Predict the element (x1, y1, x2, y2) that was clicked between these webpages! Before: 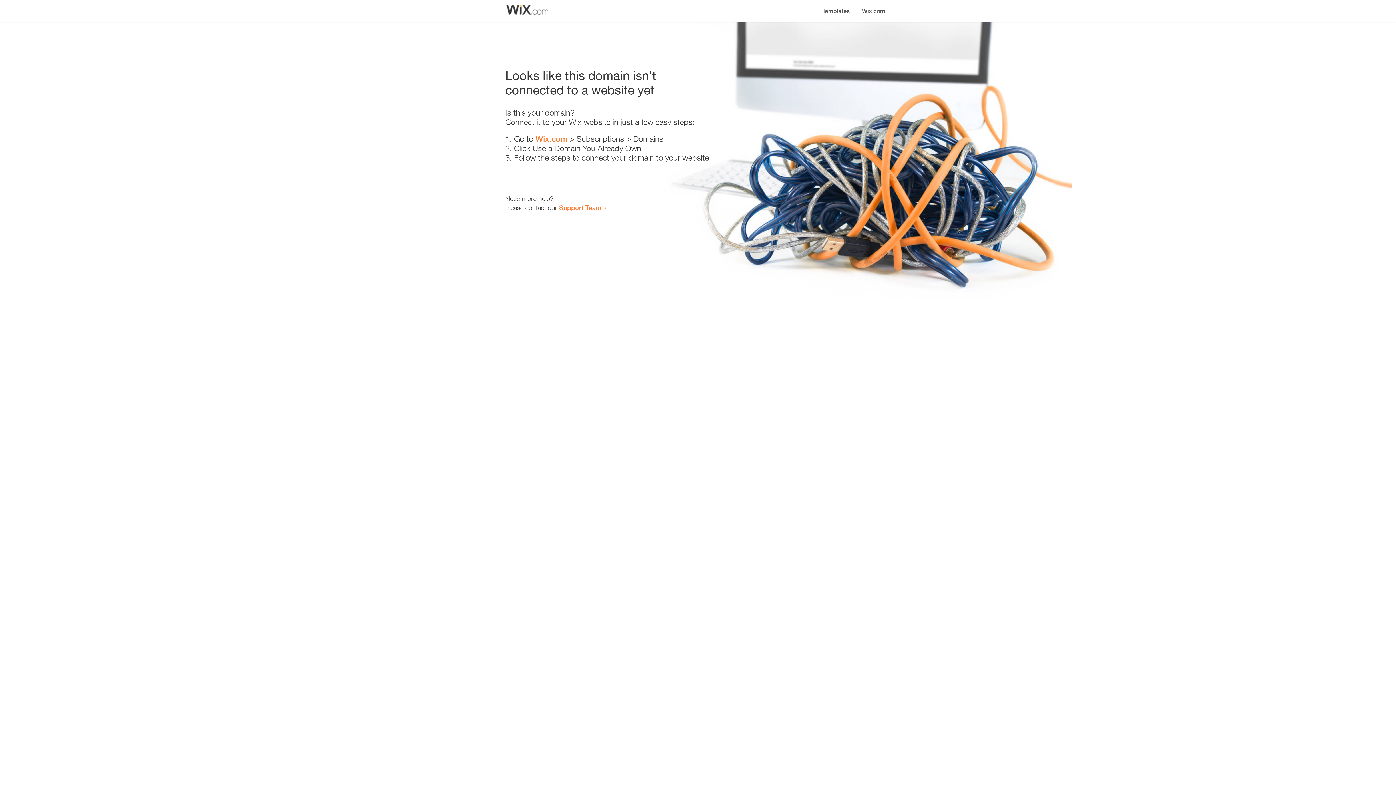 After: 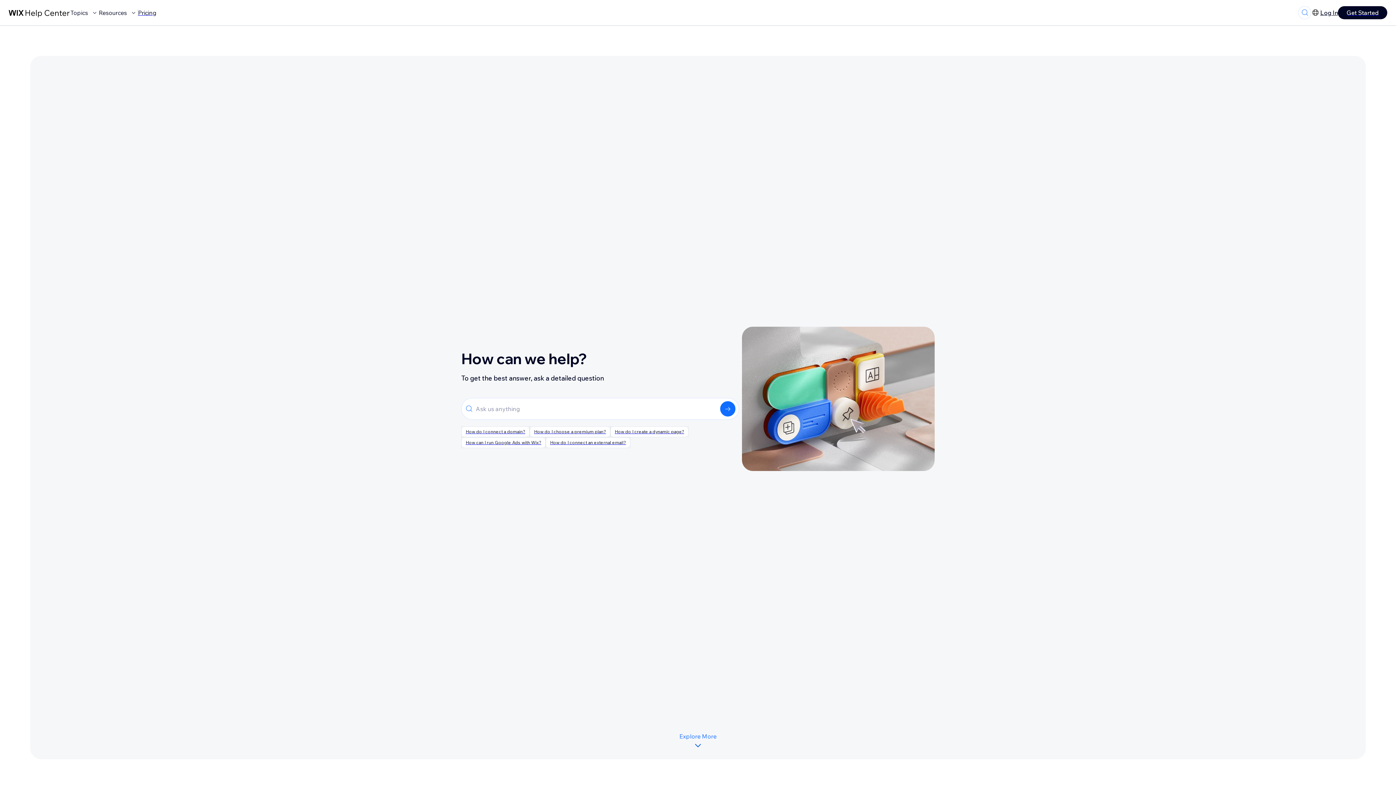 Action: label: Support Team bbox: (559, 203, 601, 211)